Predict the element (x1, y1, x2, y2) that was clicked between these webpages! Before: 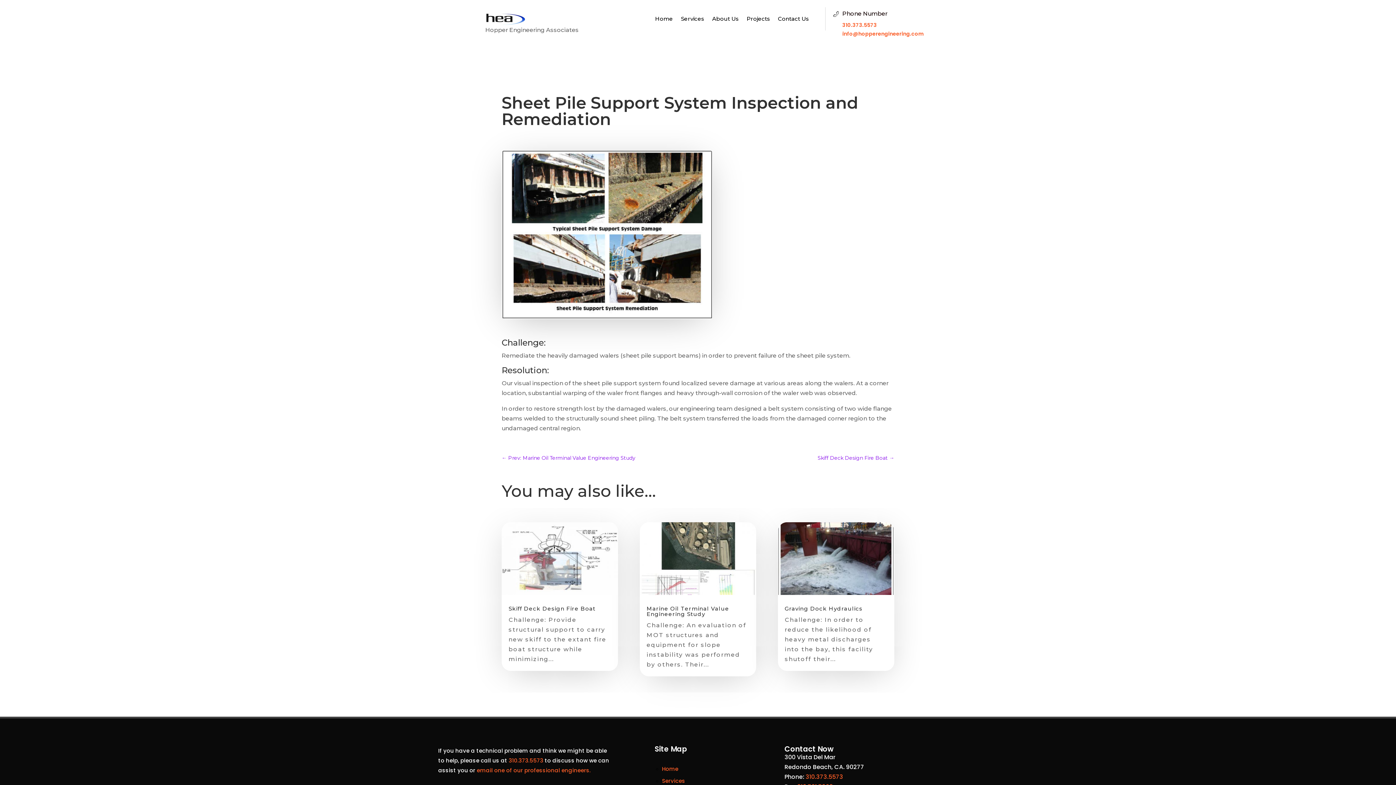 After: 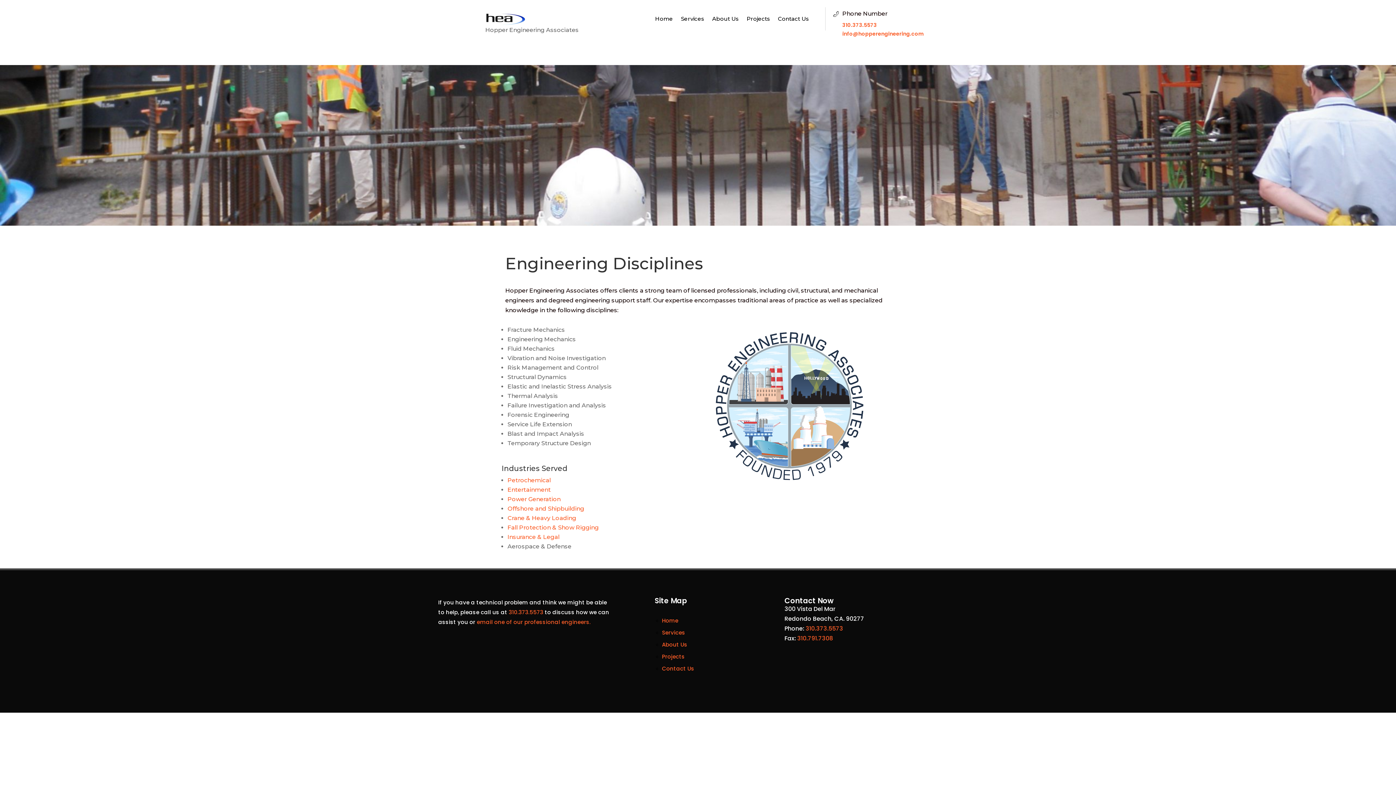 Action: bbox: (662, 777, 685, 785) label: Services